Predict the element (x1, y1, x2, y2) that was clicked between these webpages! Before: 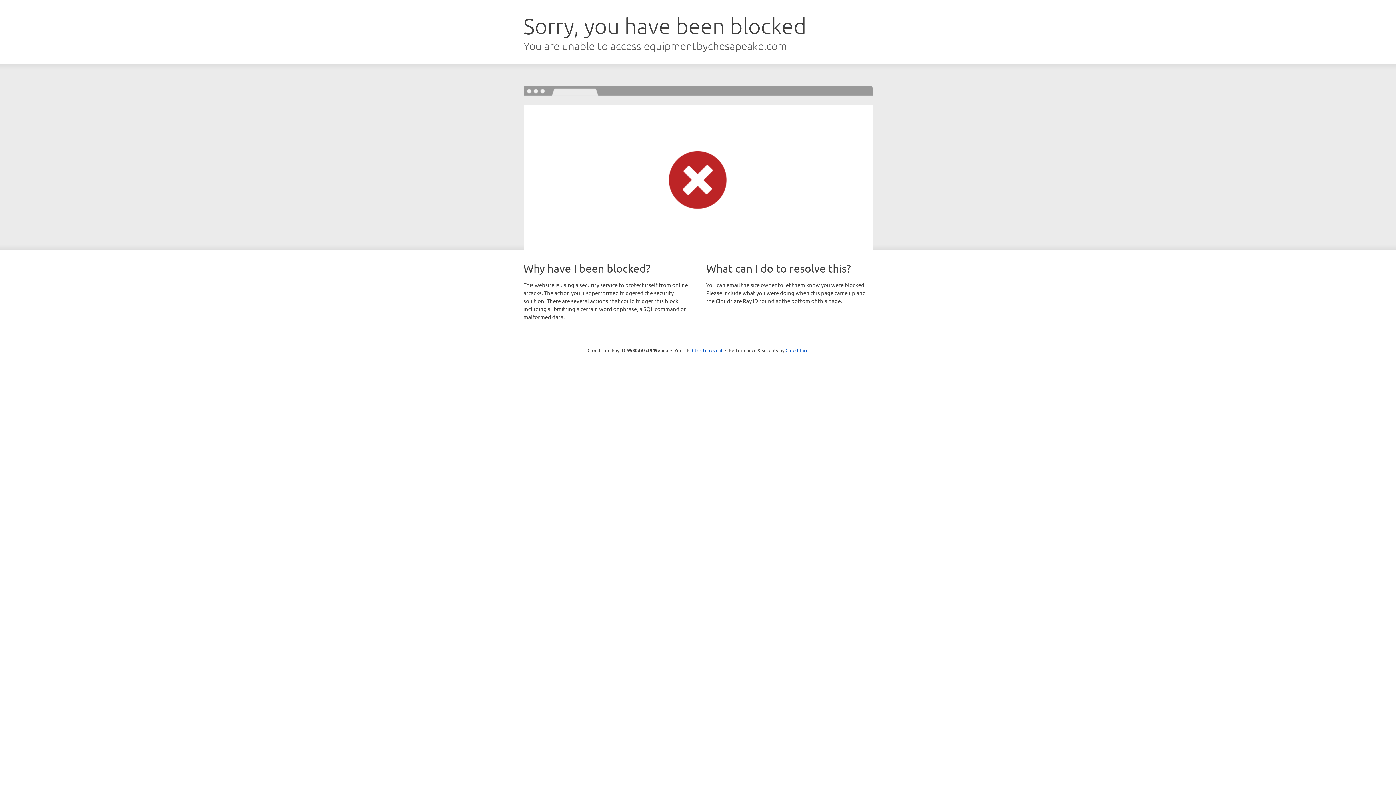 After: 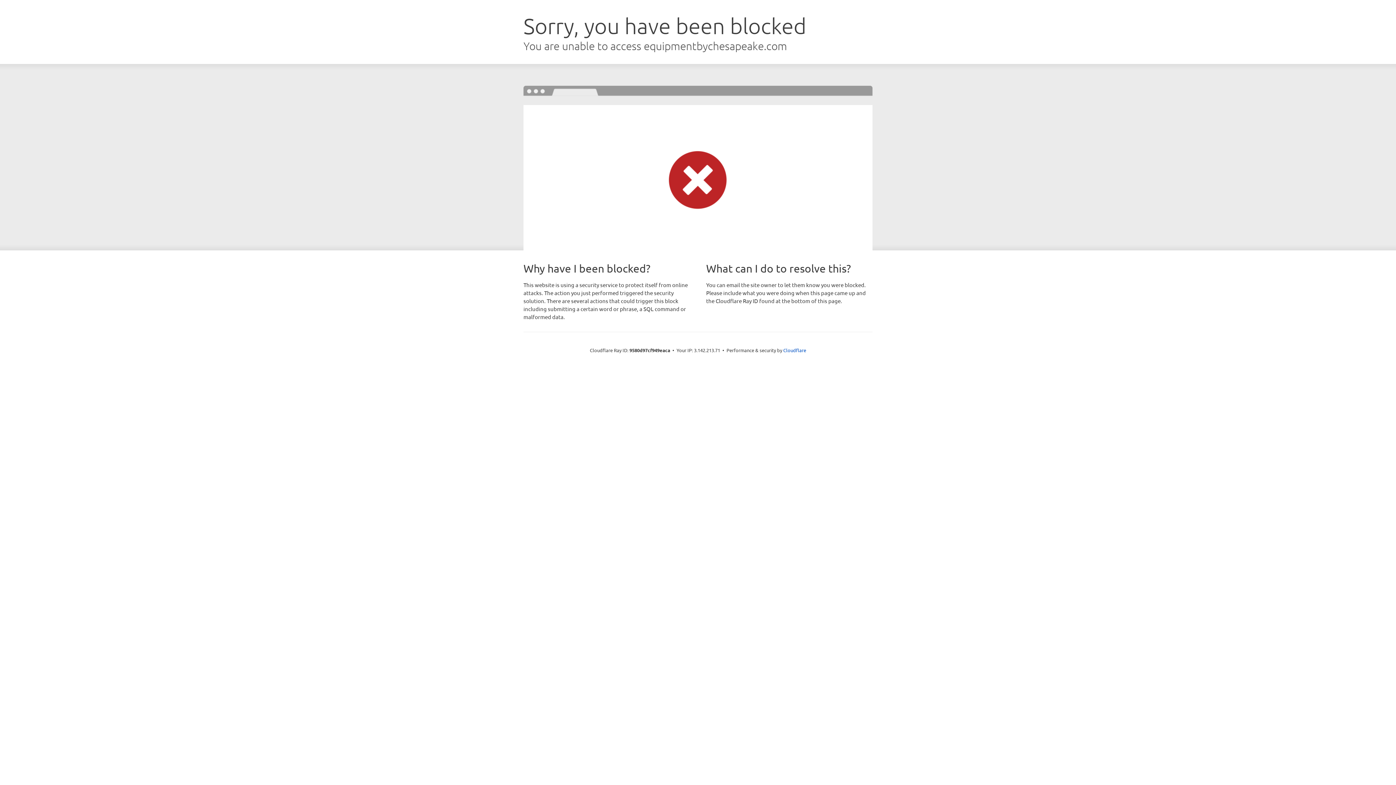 Action: bbox: (692, 346, 722, 353) label: Click to reveal